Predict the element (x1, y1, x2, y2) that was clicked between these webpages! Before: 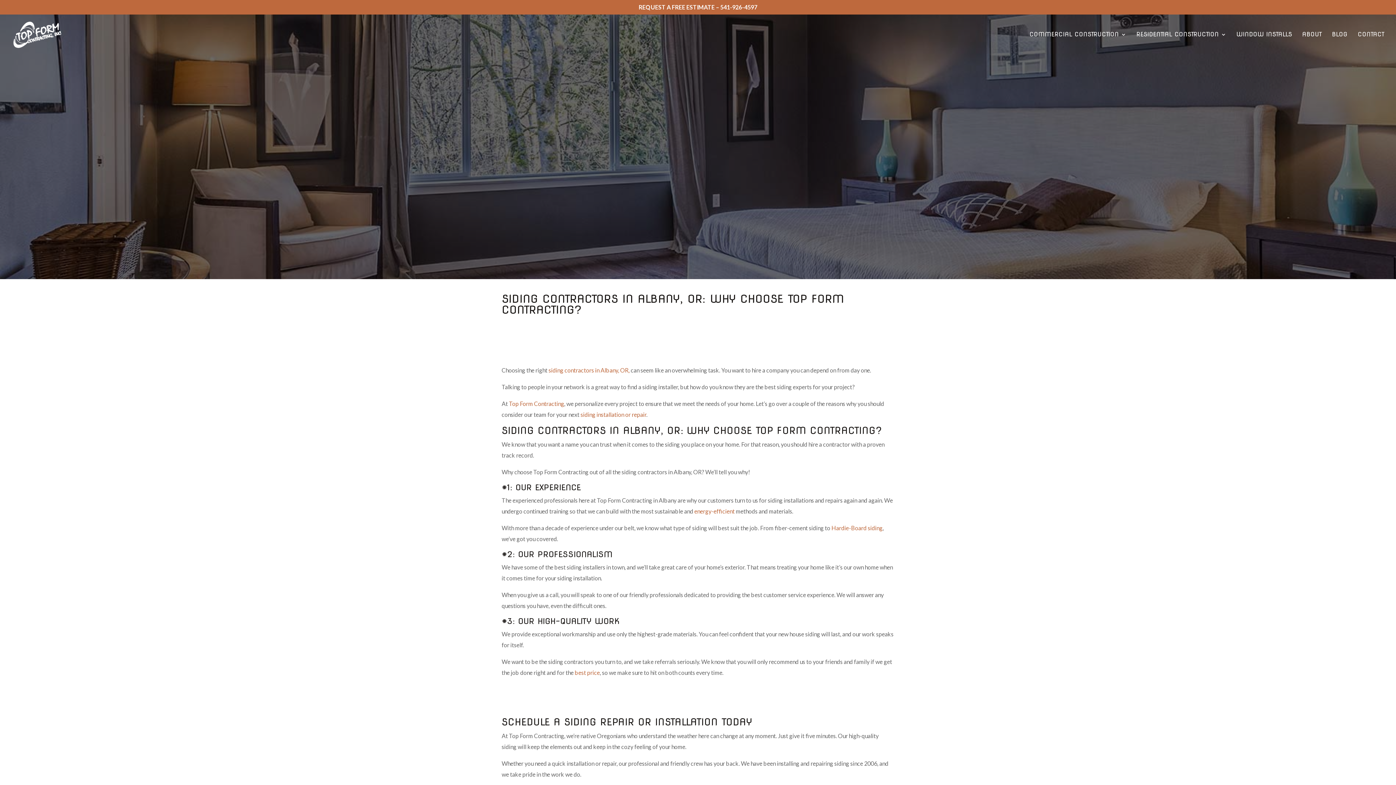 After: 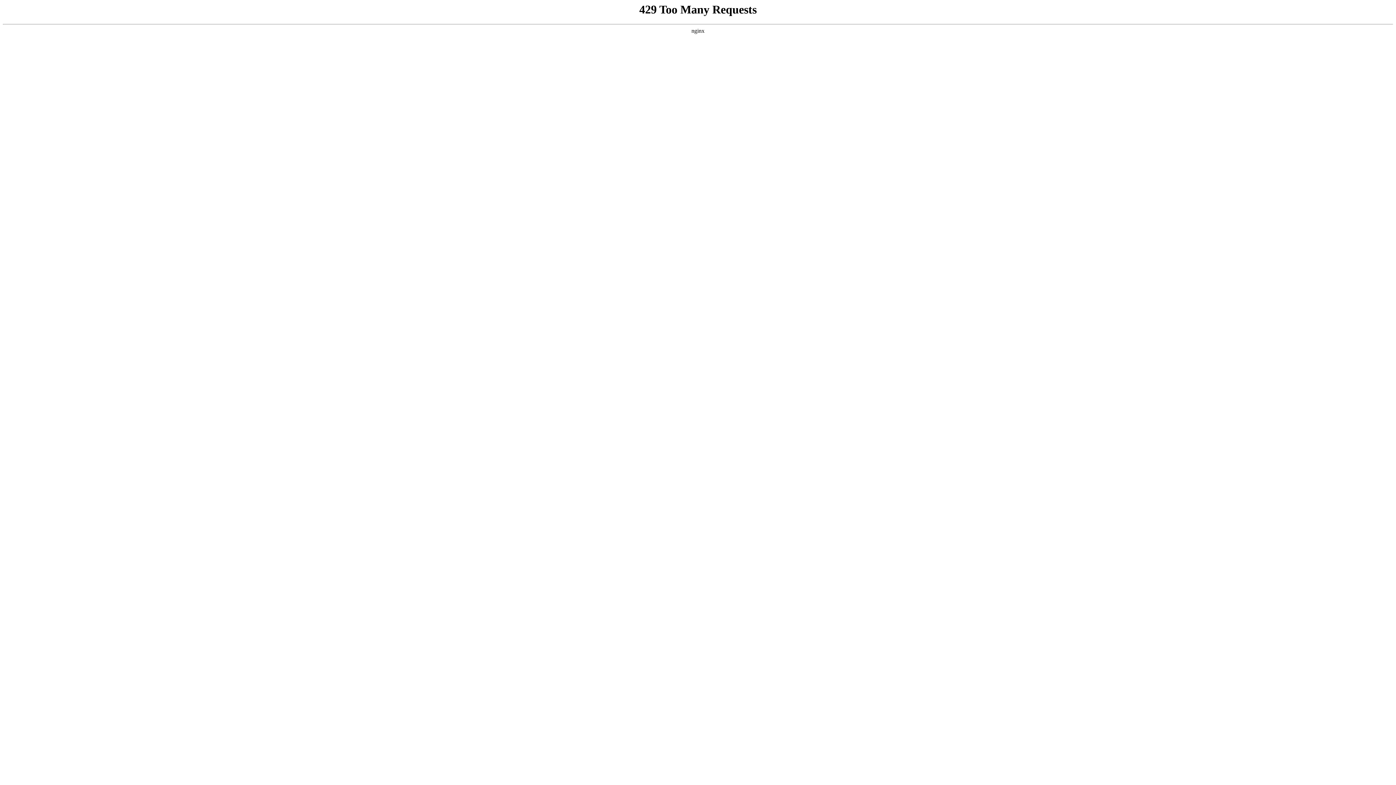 Action: label: Top Form Contracting bbox: (509, 400, 564, 407)